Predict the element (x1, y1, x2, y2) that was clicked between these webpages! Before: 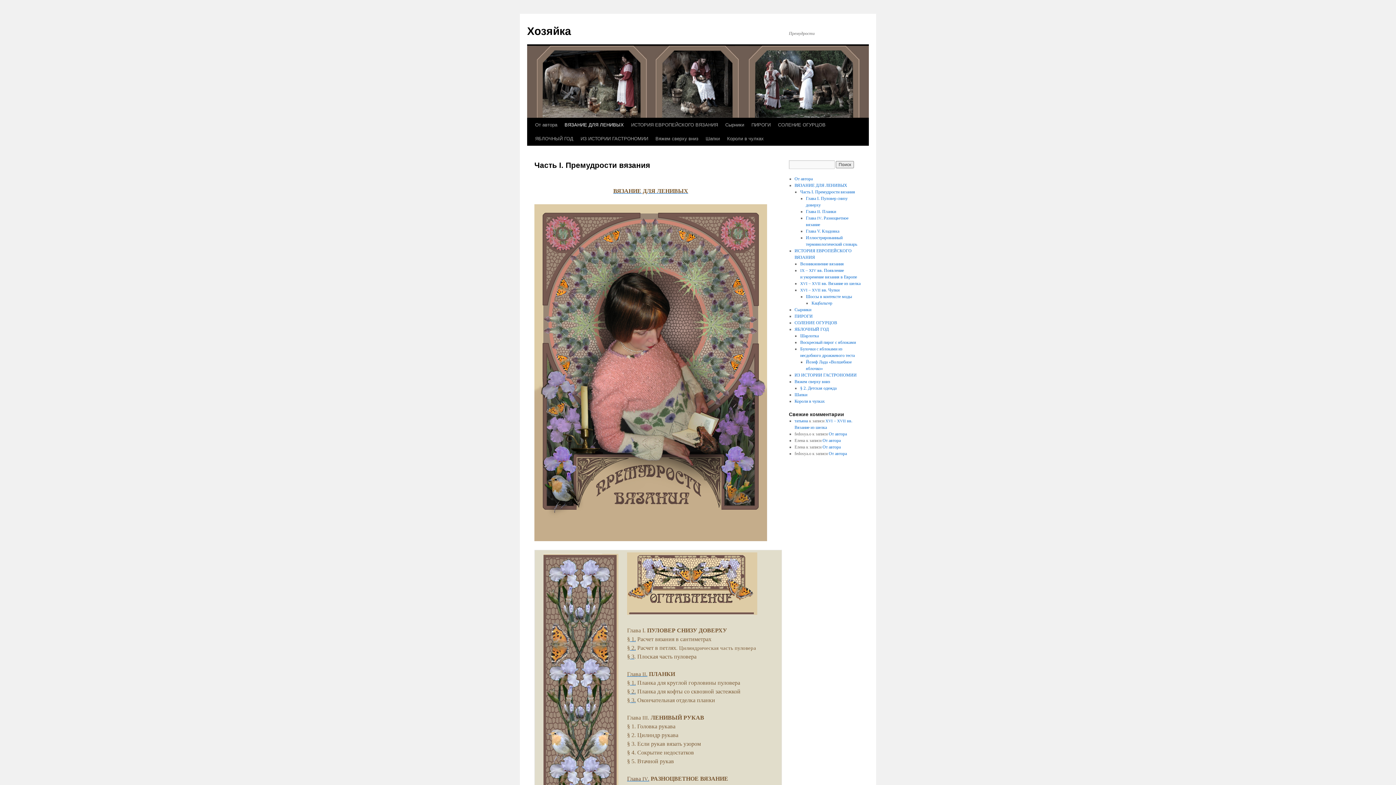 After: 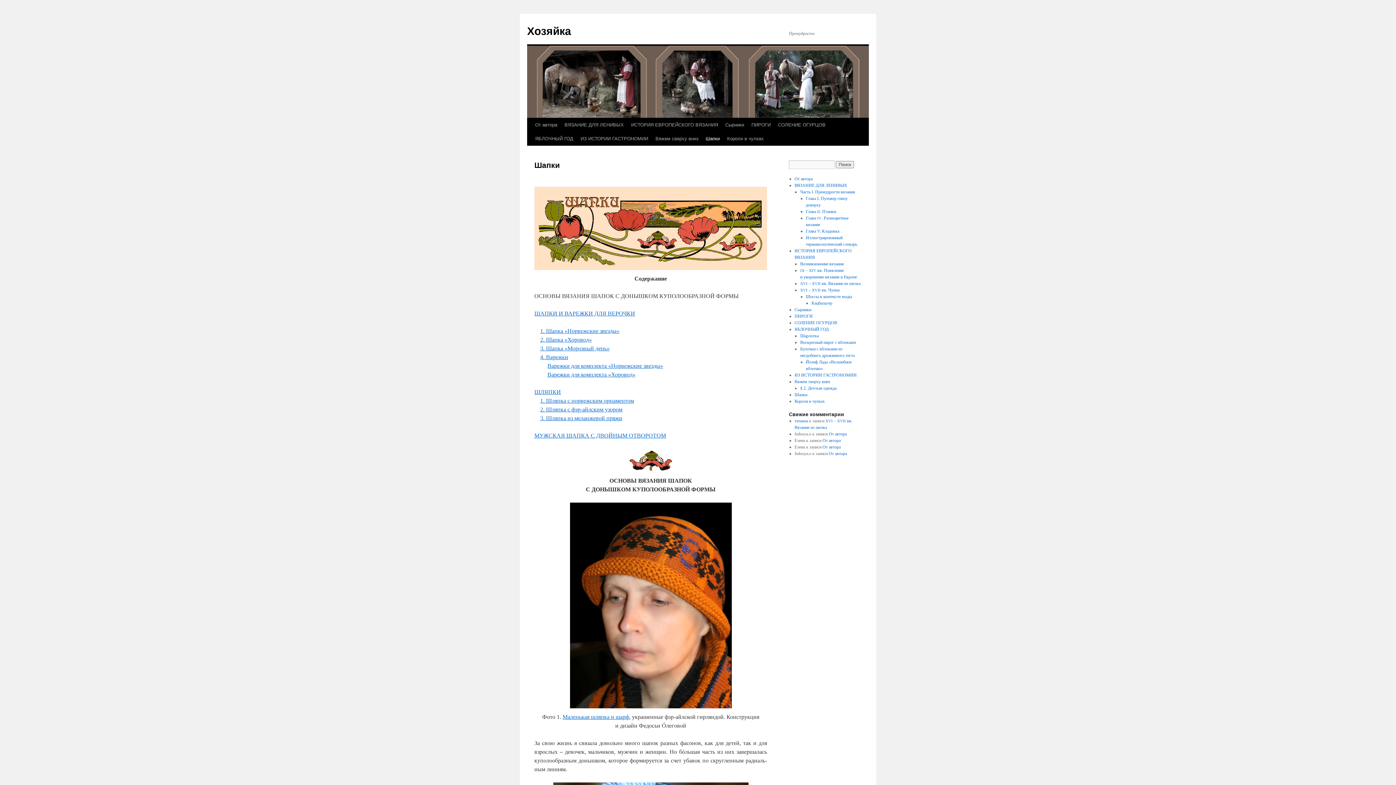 Action: bbox: (702, 132, 723, 145) label: Шапки